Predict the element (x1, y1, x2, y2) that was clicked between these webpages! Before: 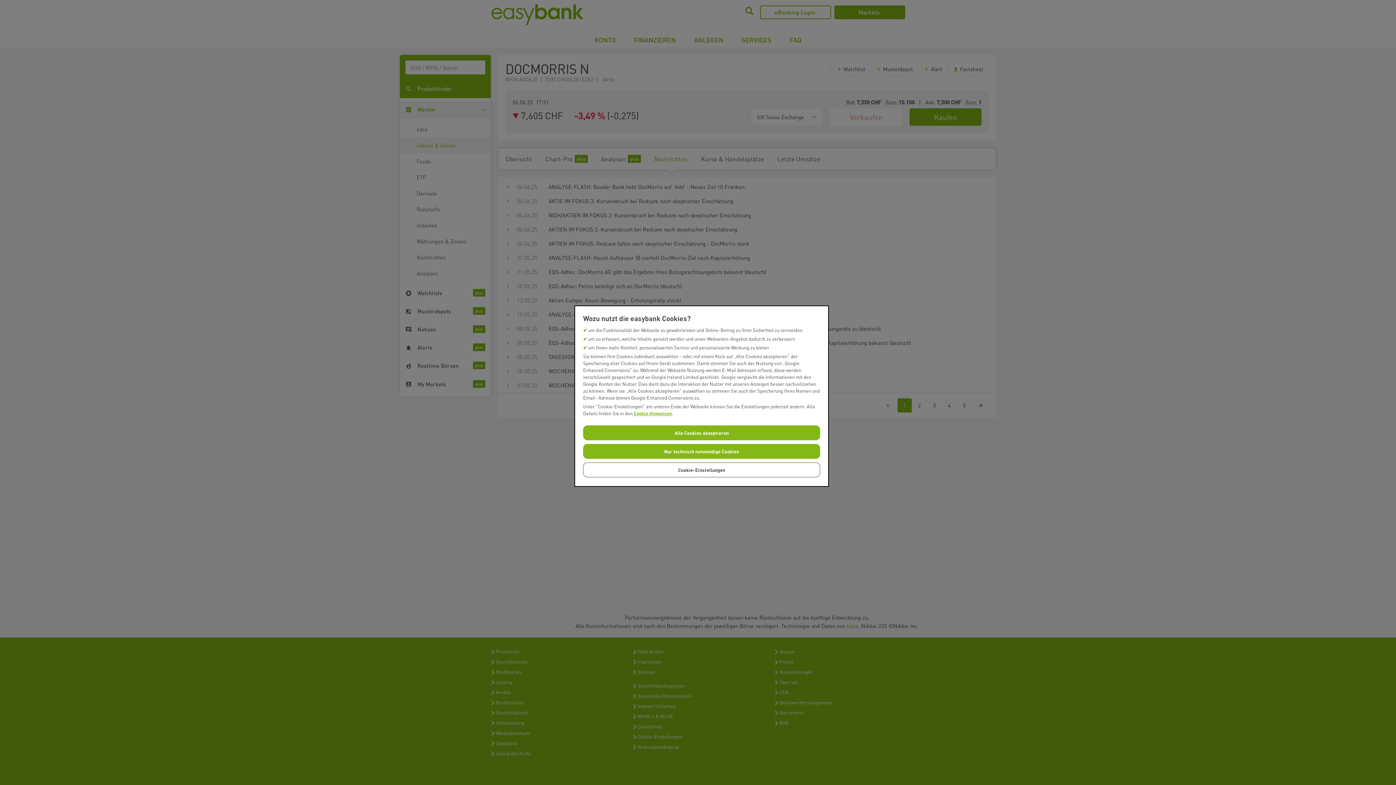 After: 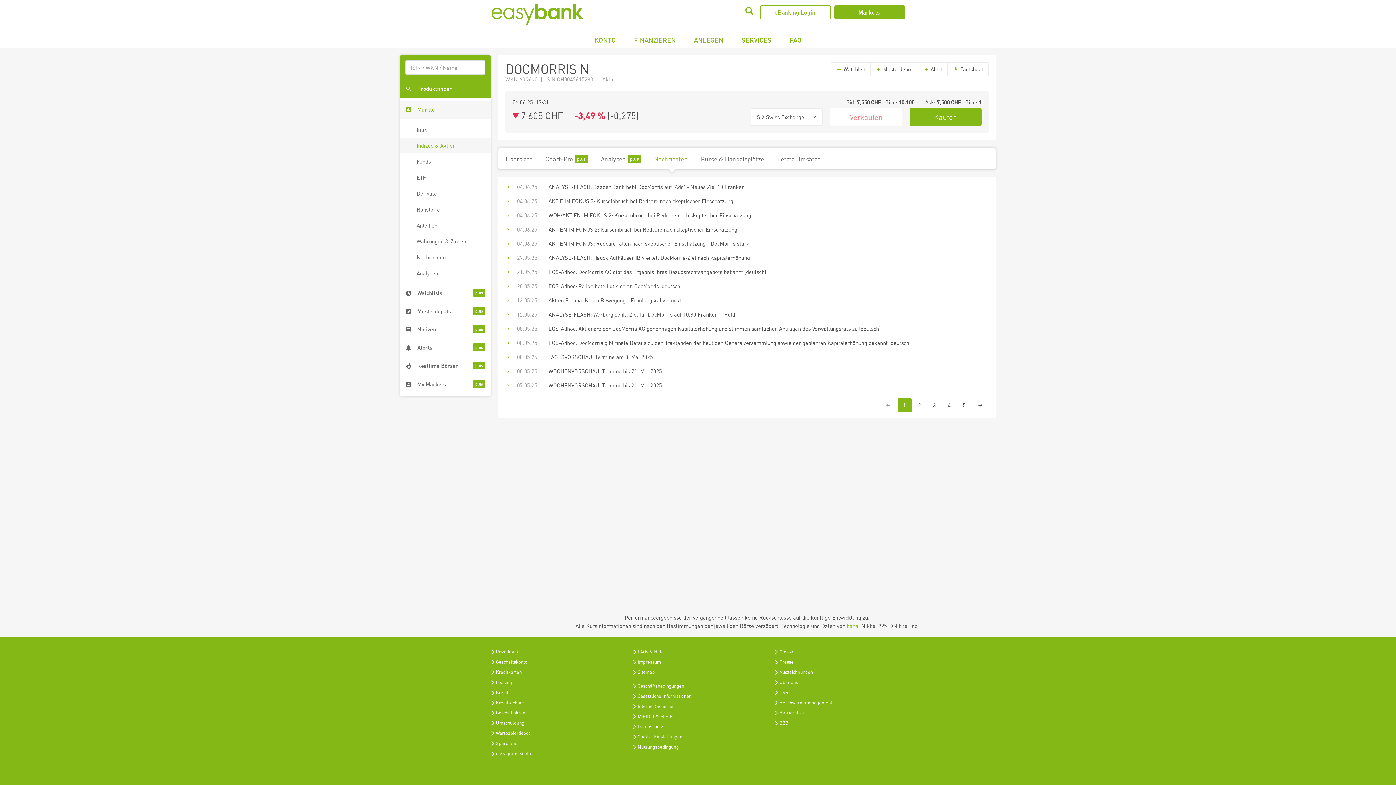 Action: bbox: (583, 425, 820, 440) label: Alle Cookies akzeptieren